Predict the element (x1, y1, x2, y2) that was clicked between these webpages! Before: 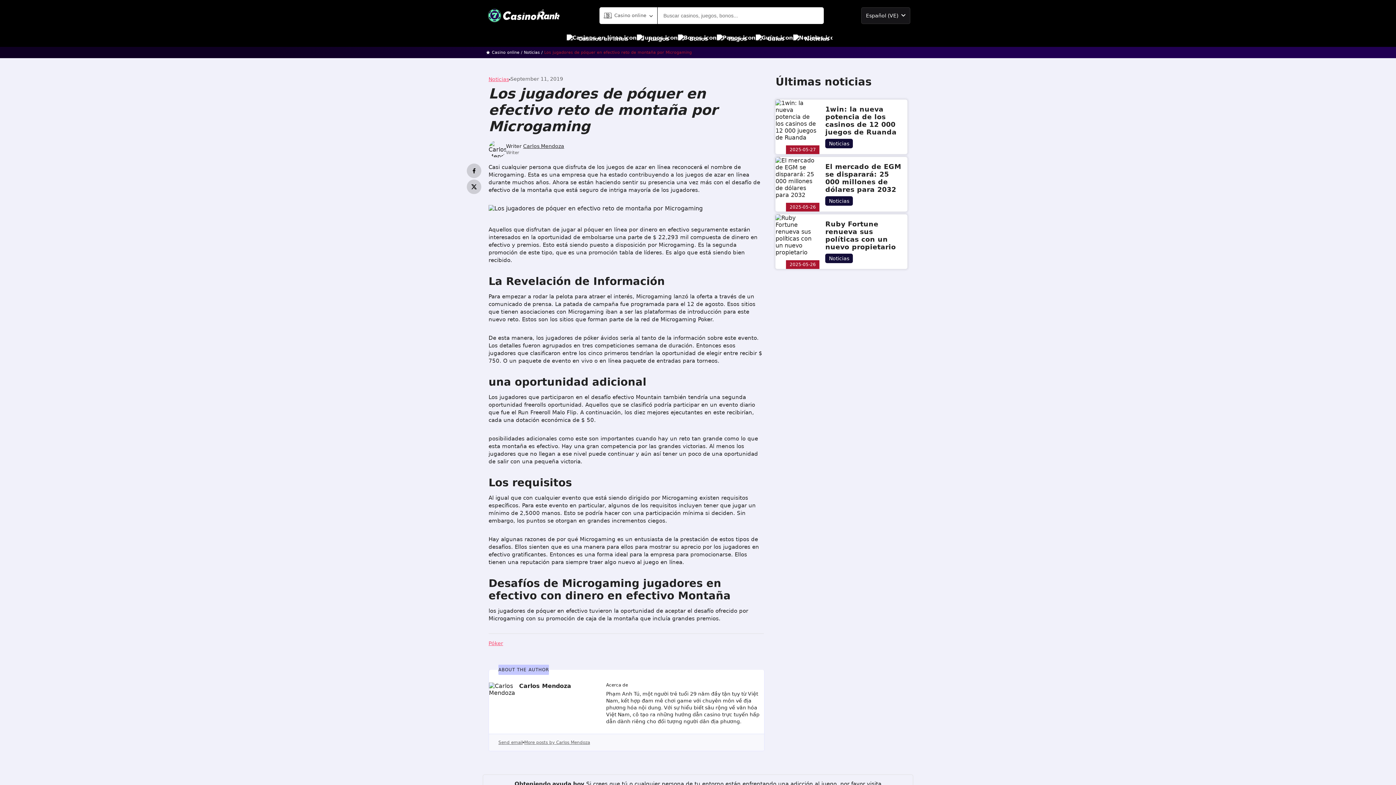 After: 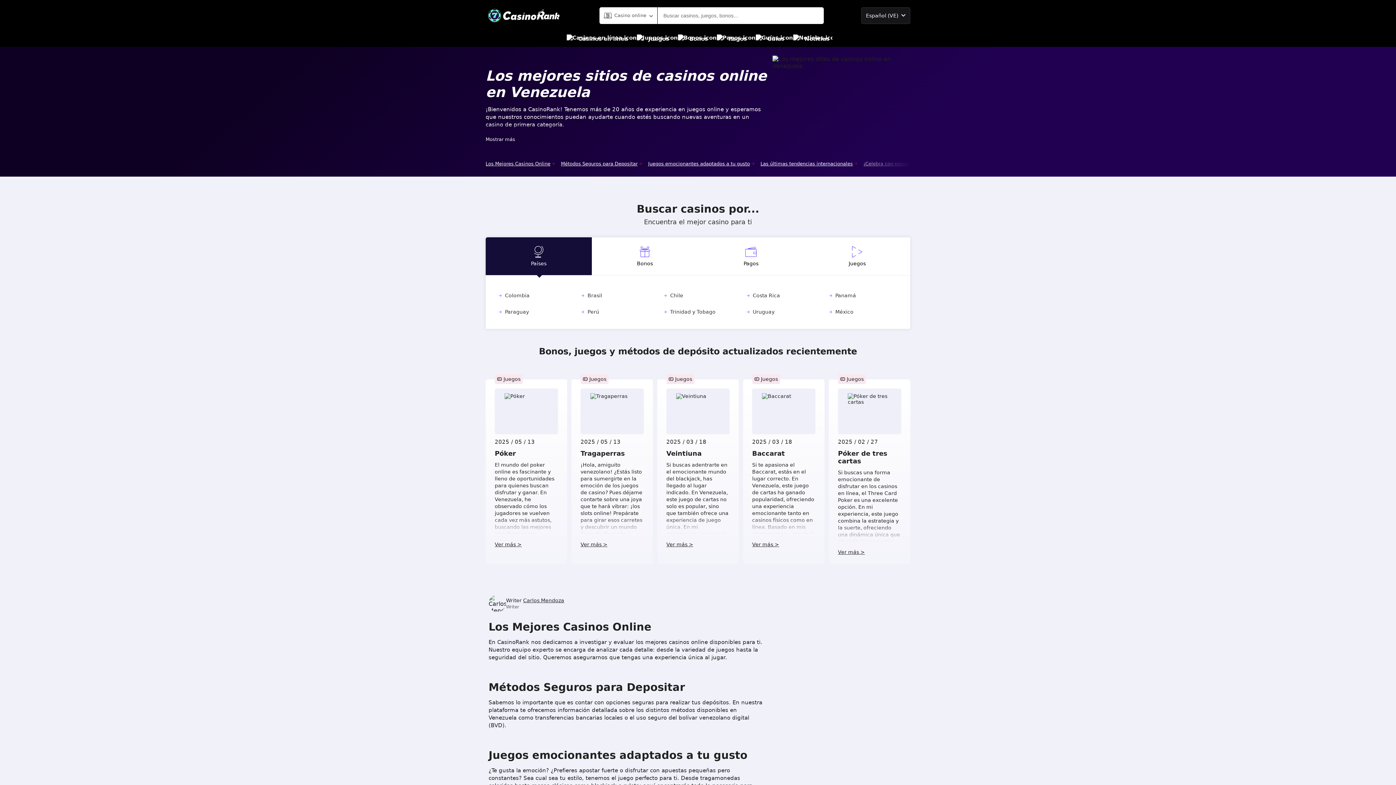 Action: bbox: (485, 8, 562, 22)